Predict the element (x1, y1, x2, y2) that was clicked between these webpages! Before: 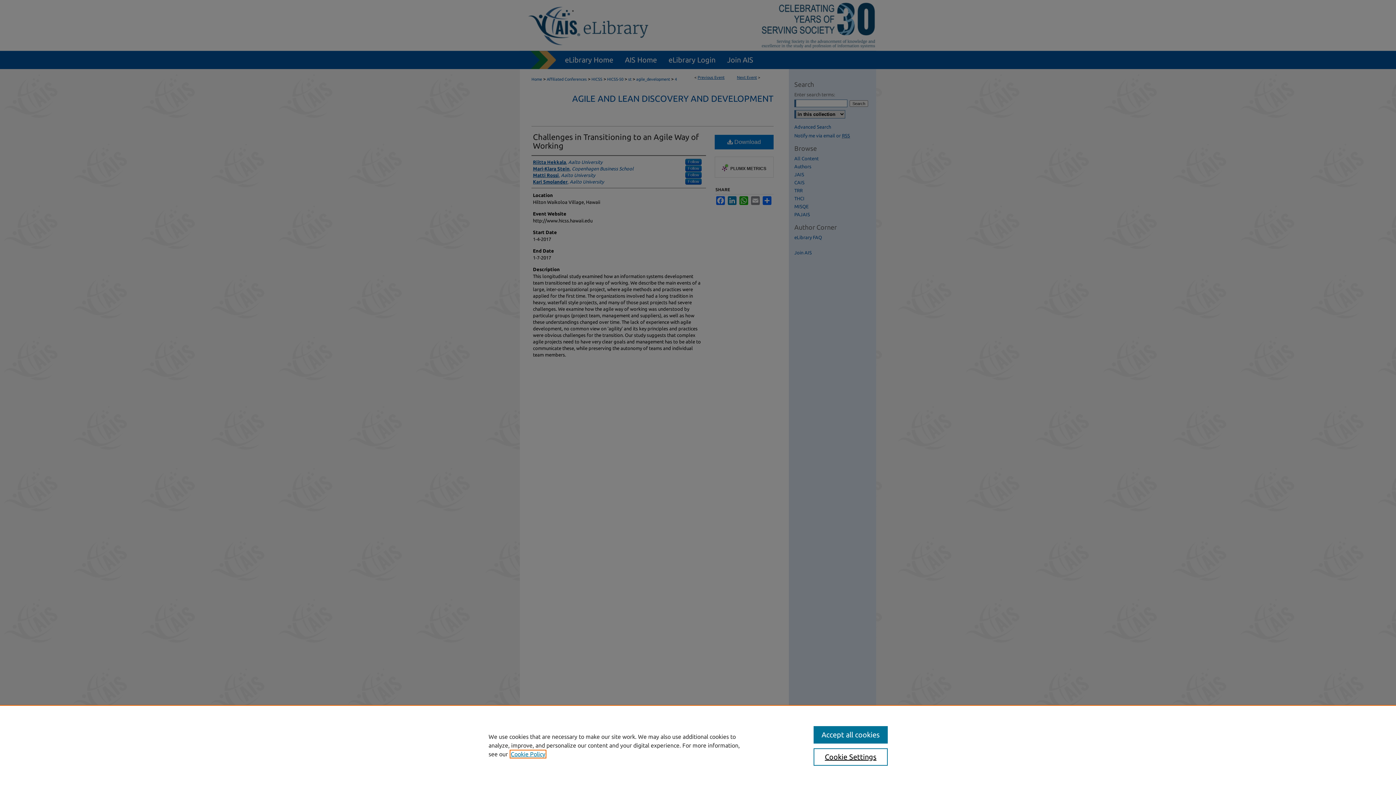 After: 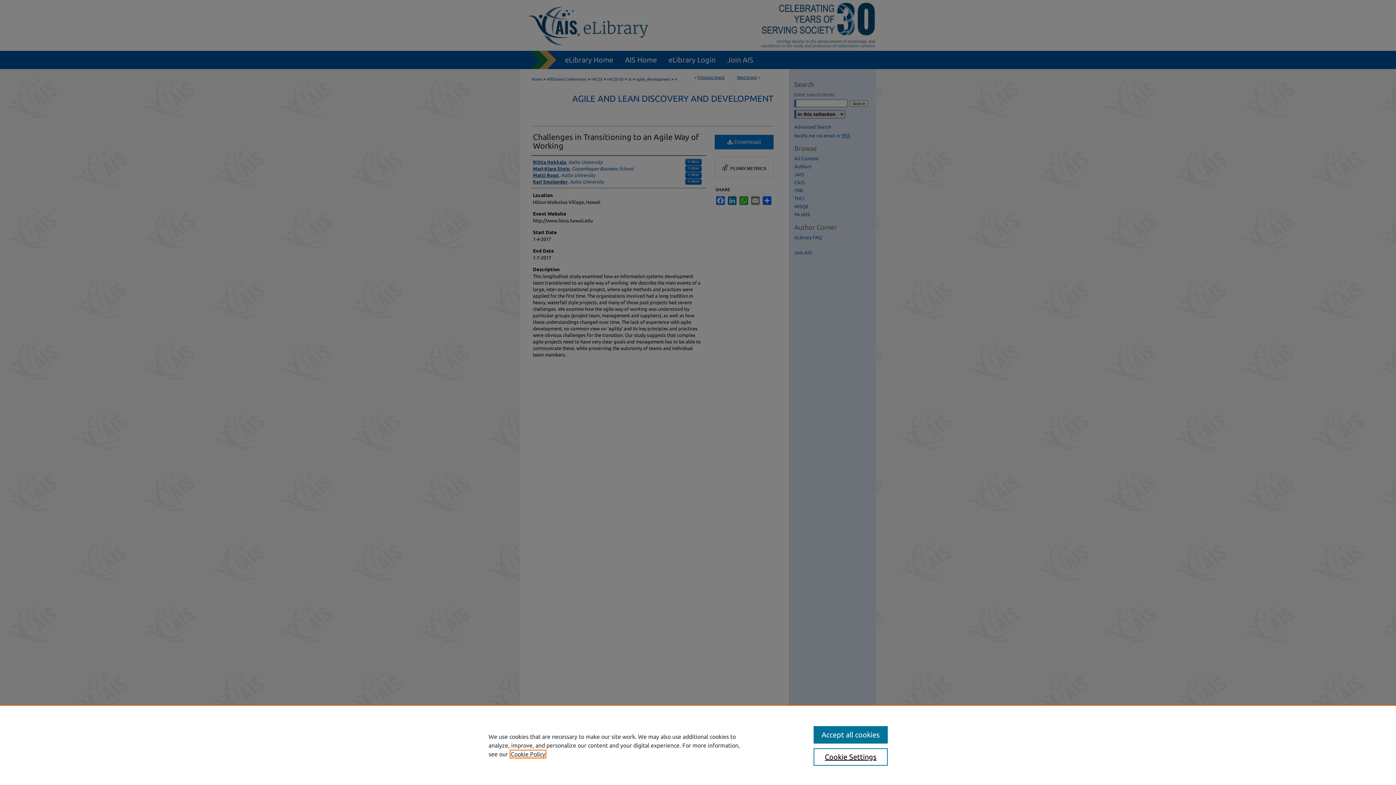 Action: label: , opens in a new tab bbox: (510, 751, 545, 757)